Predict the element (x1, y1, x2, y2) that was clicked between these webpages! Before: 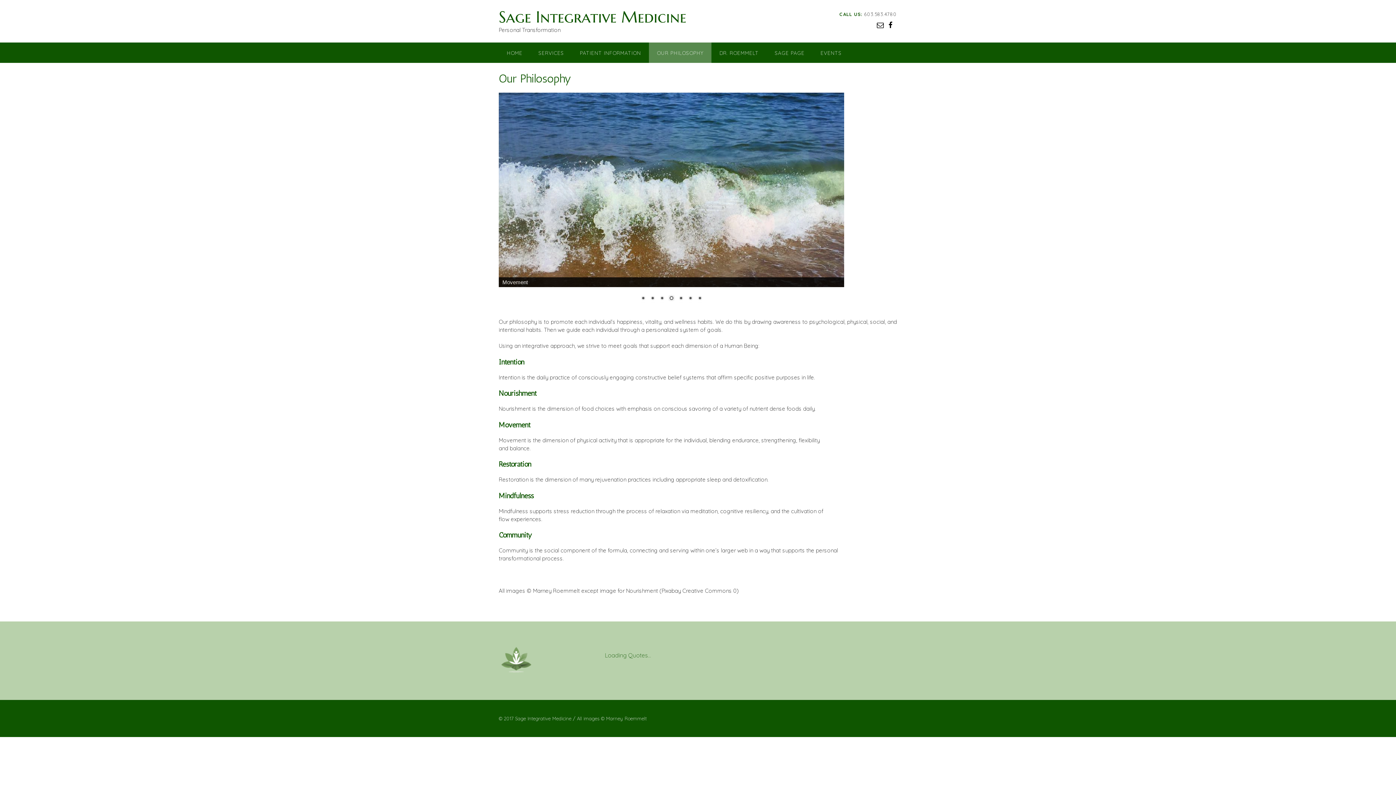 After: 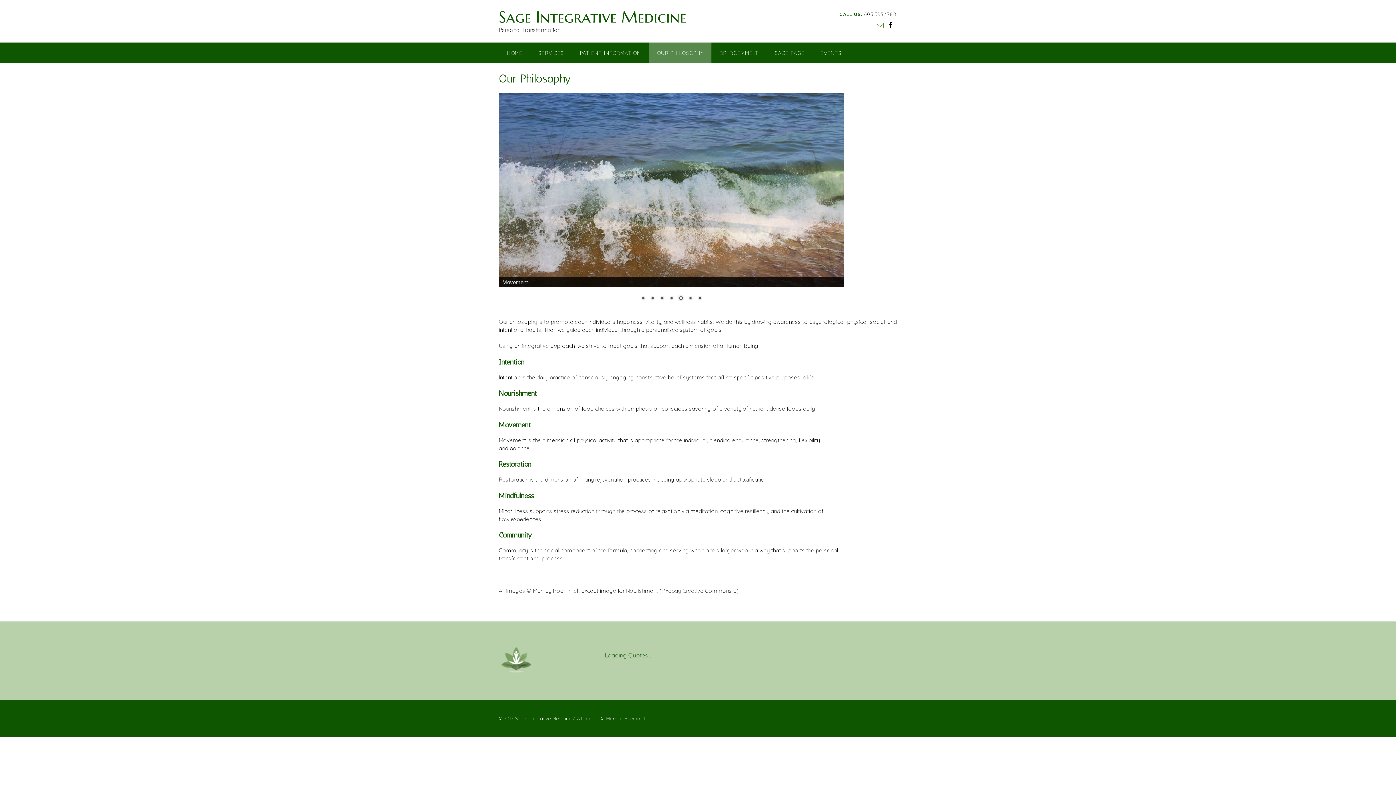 Action: bbox: (877, 20, 884, 29)